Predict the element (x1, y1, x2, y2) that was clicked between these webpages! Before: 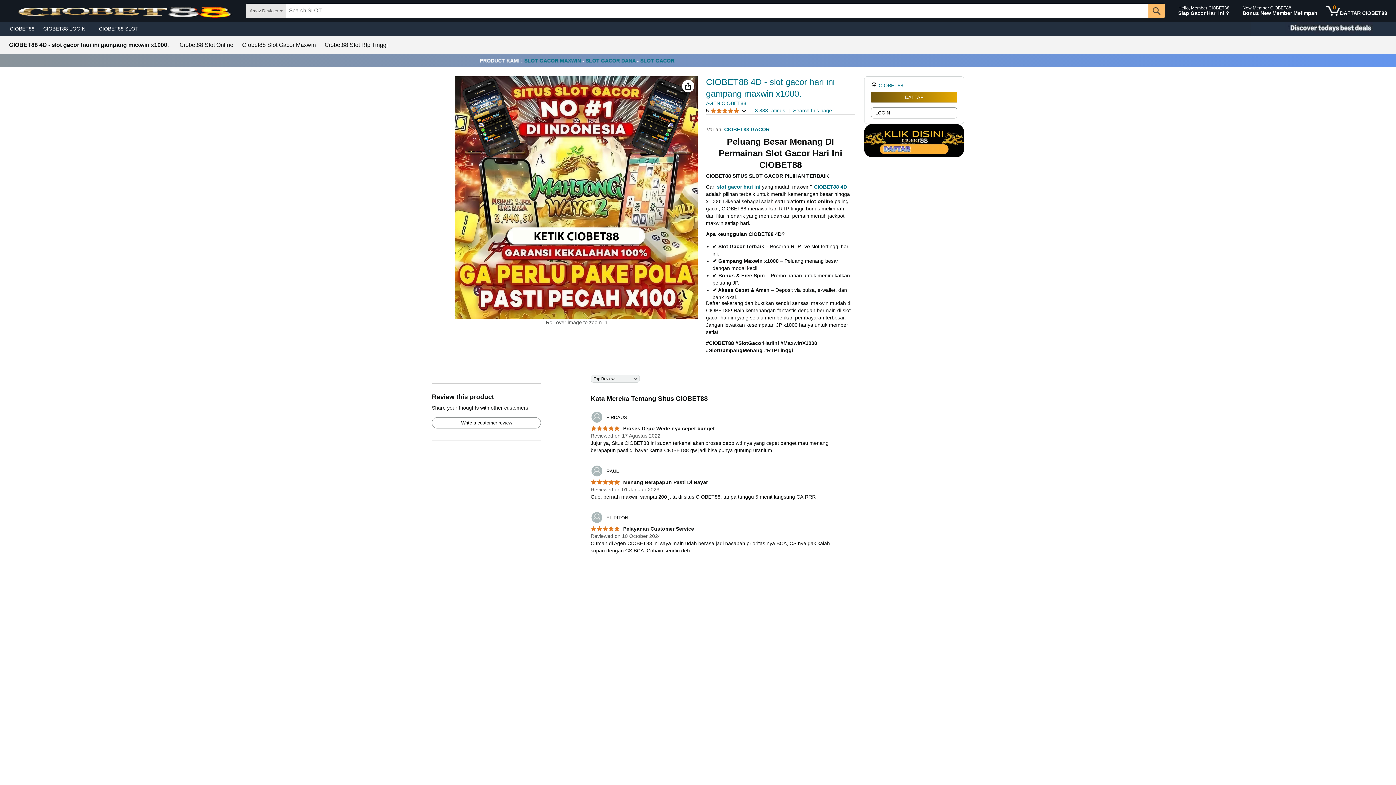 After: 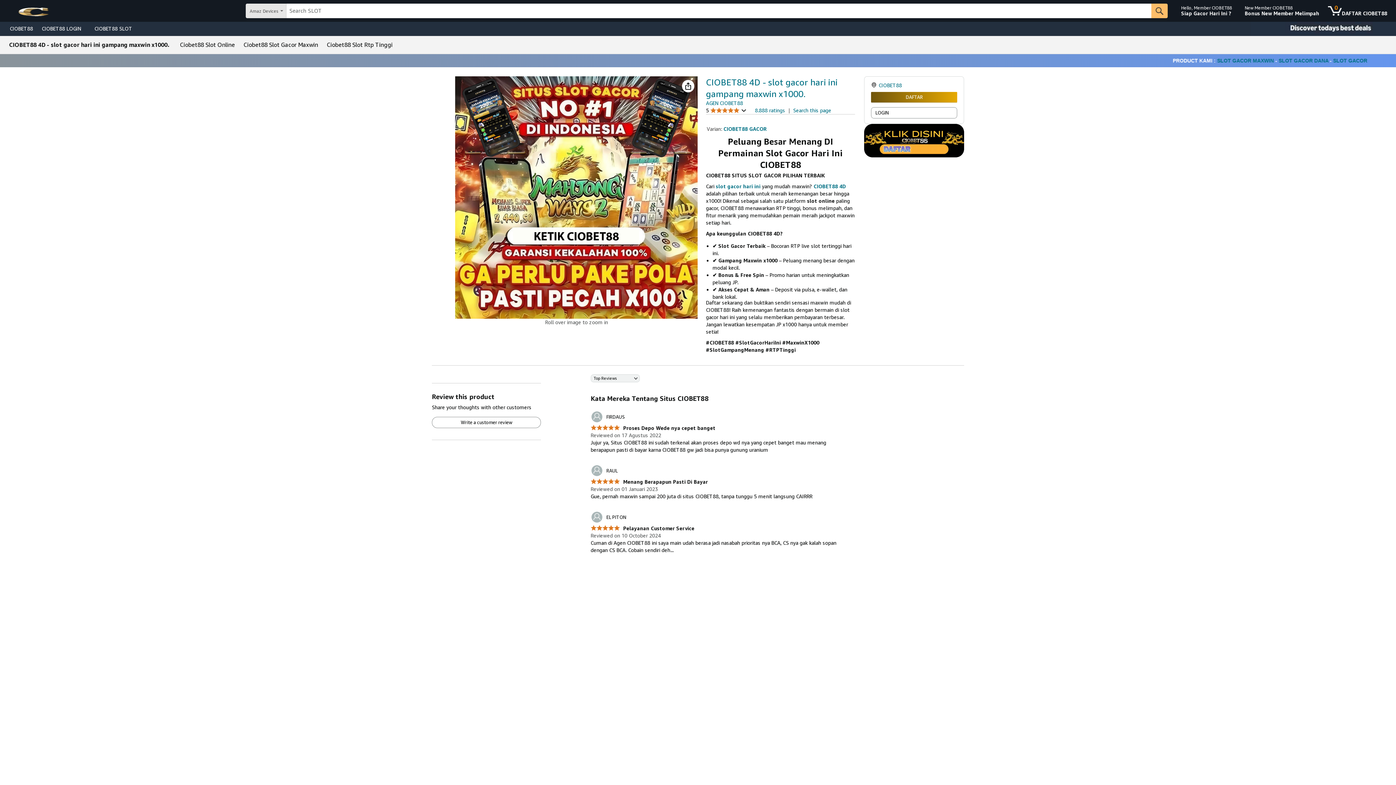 Action: bbox: (724, 126, 769, 132) label: CIOBET88 GACOR